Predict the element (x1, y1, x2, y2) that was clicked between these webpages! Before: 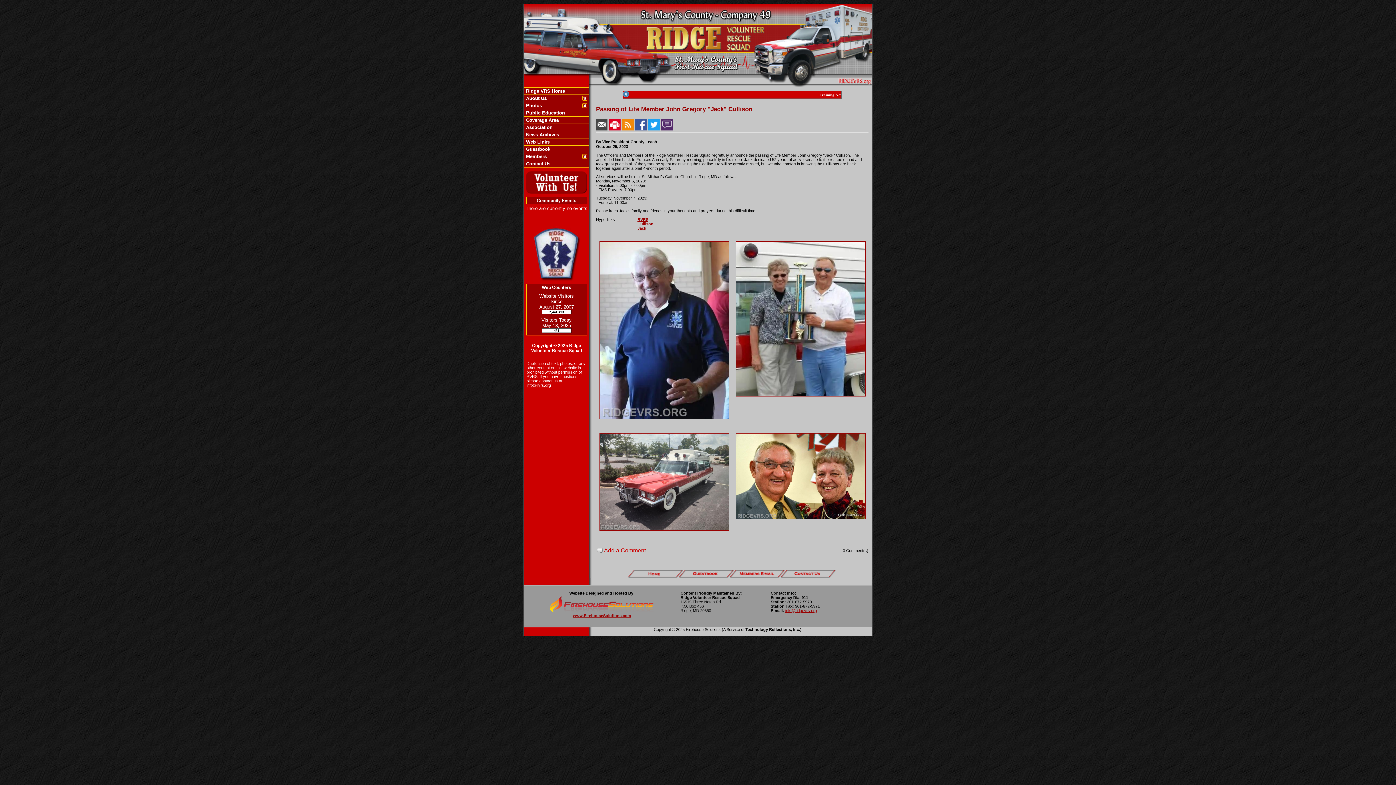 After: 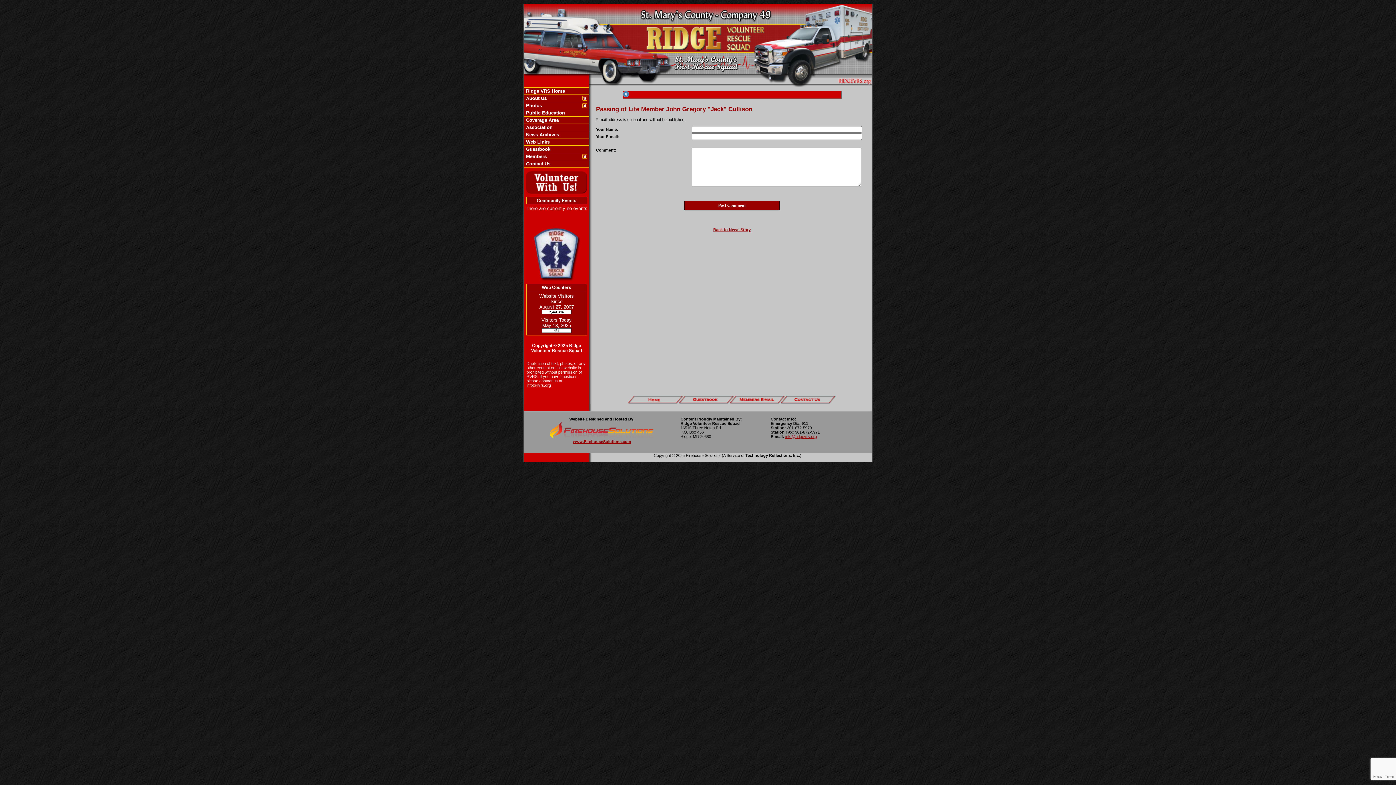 Action: bbox: (661, 121, 672, 127)